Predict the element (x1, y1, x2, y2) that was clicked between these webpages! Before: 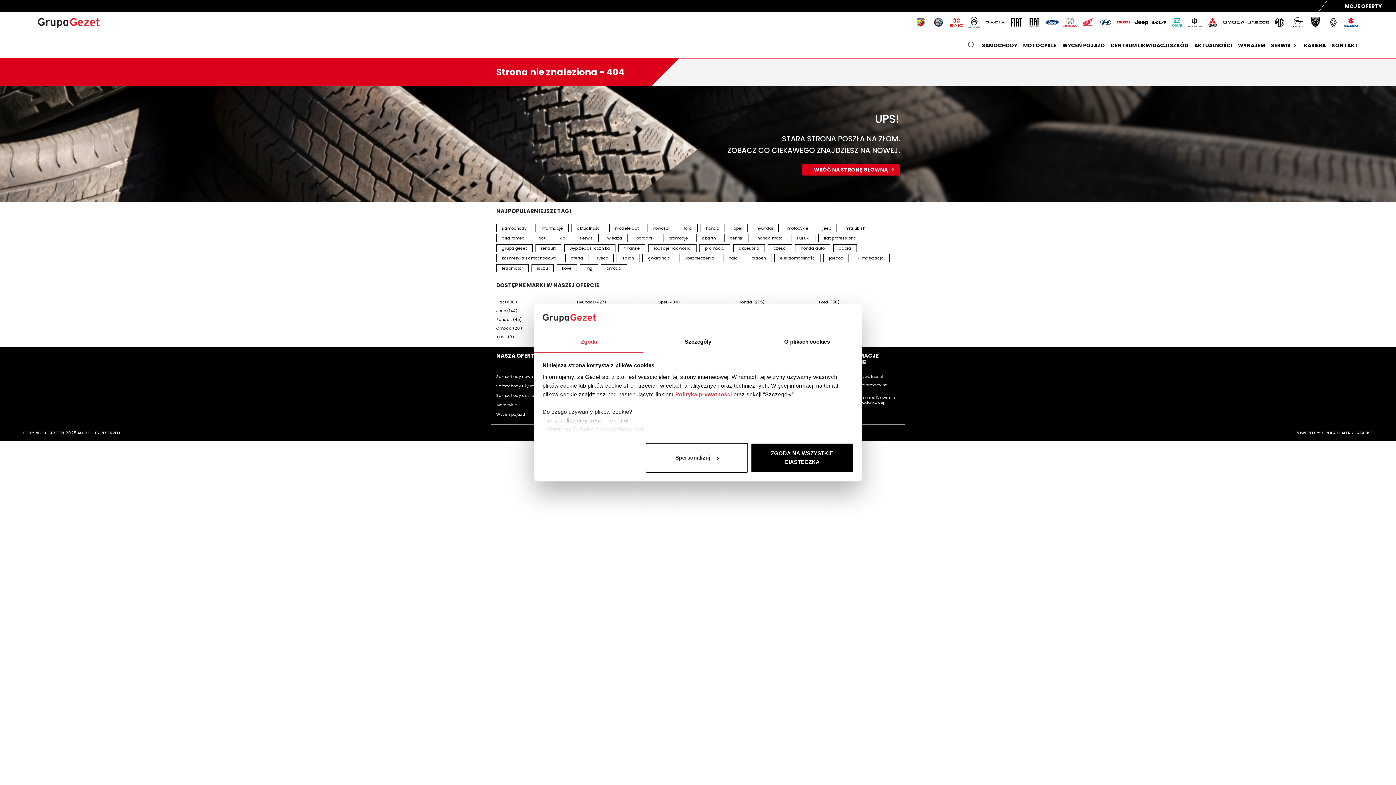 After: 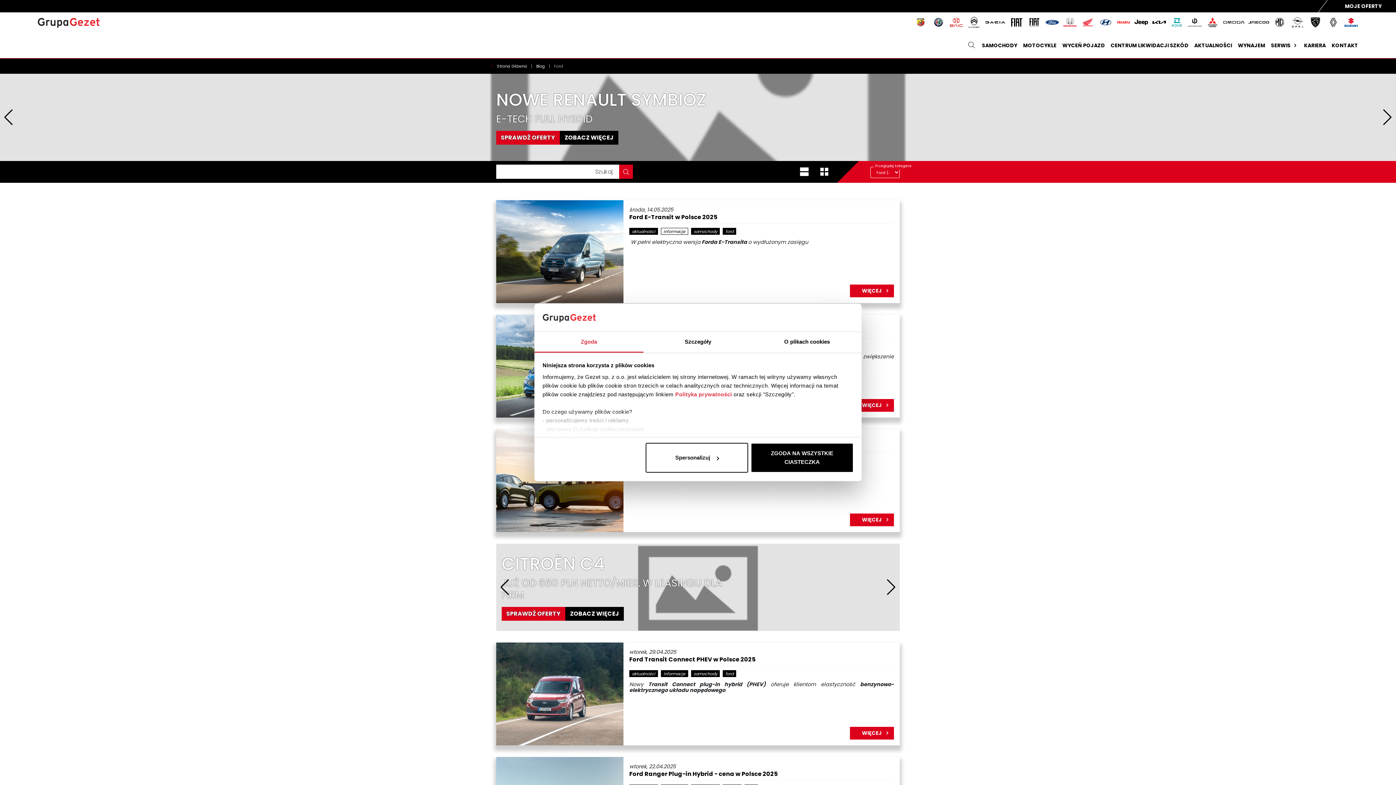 Action: bbox: (680, 224, 695, 232) label: ford